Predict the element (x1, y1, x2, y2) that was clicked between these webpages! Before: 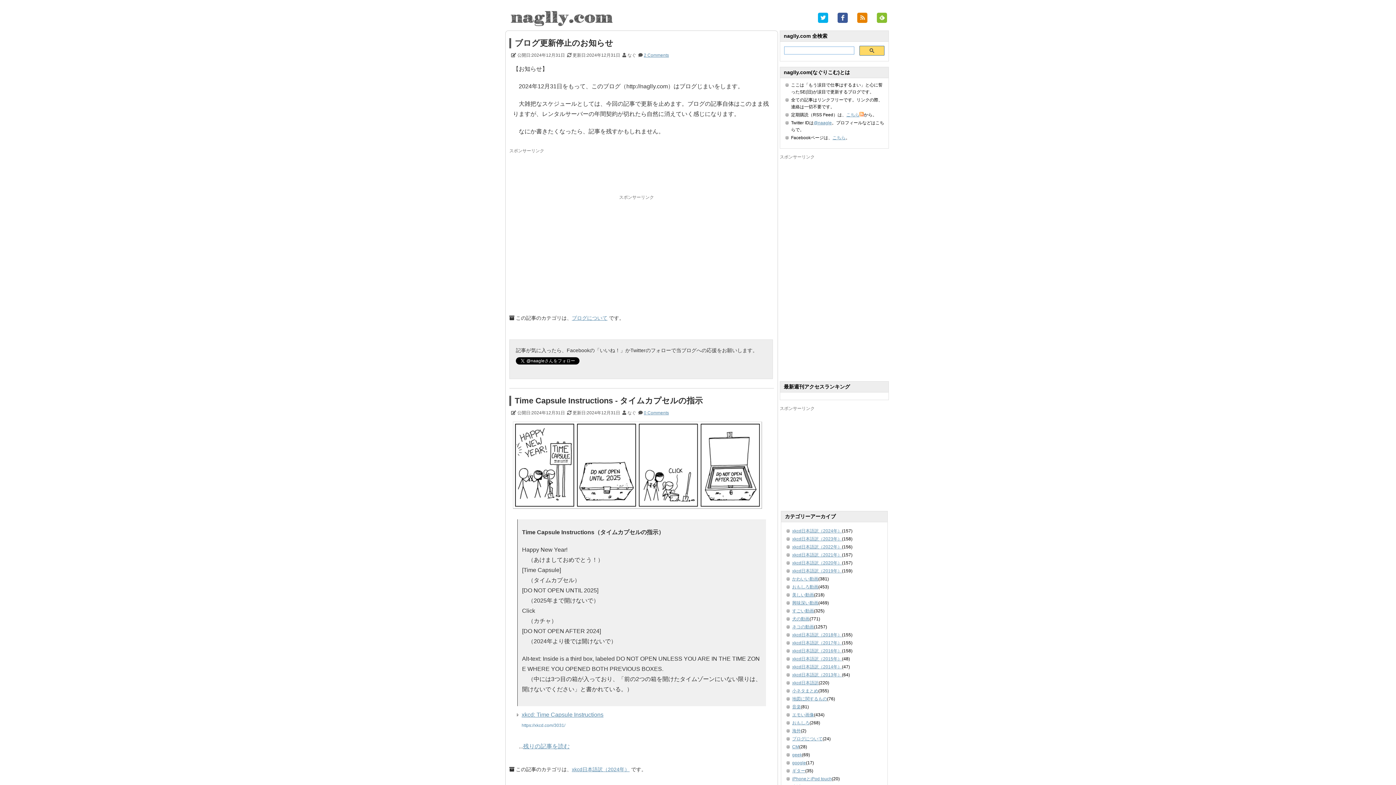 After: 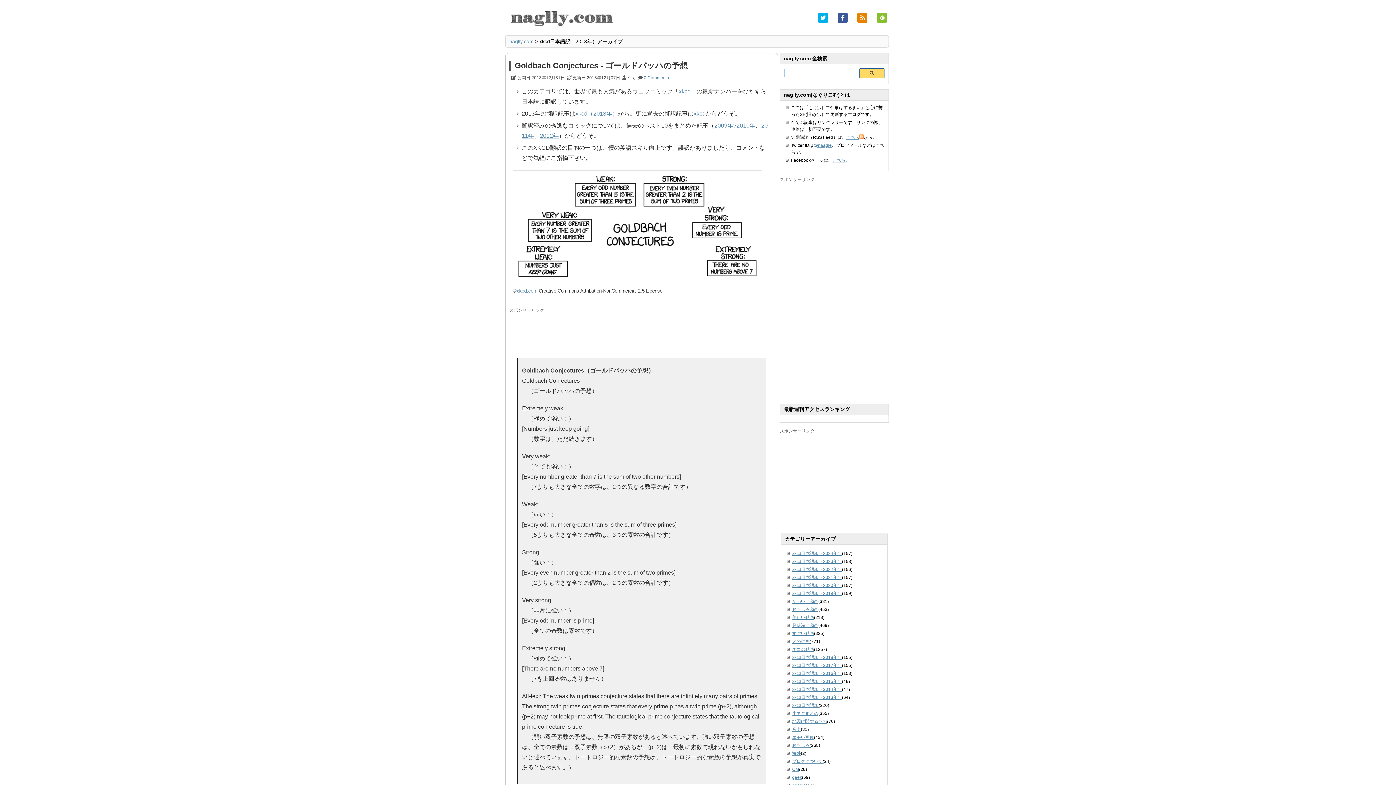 Action: bbox: (792, 672, 842, 677) label: xkcd日本語訳（2013年）